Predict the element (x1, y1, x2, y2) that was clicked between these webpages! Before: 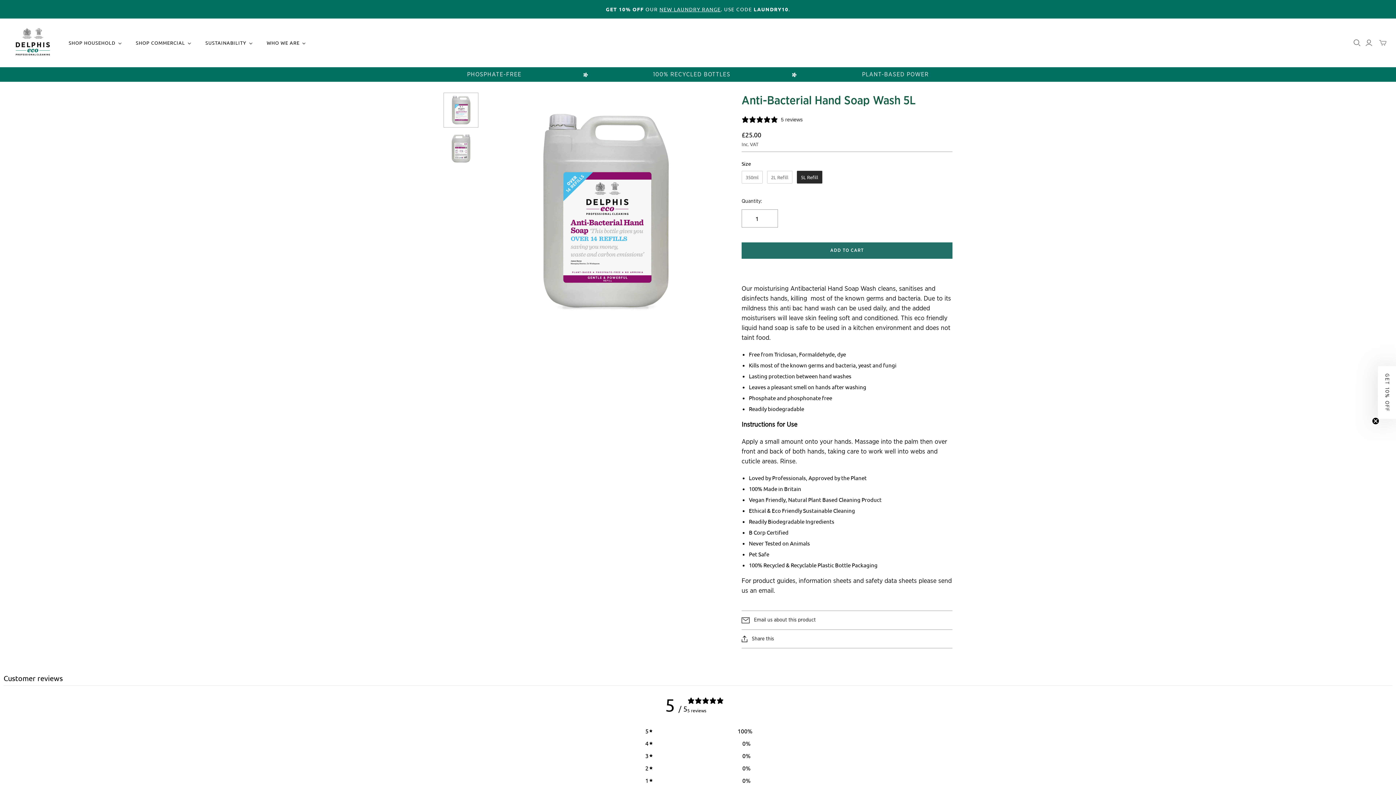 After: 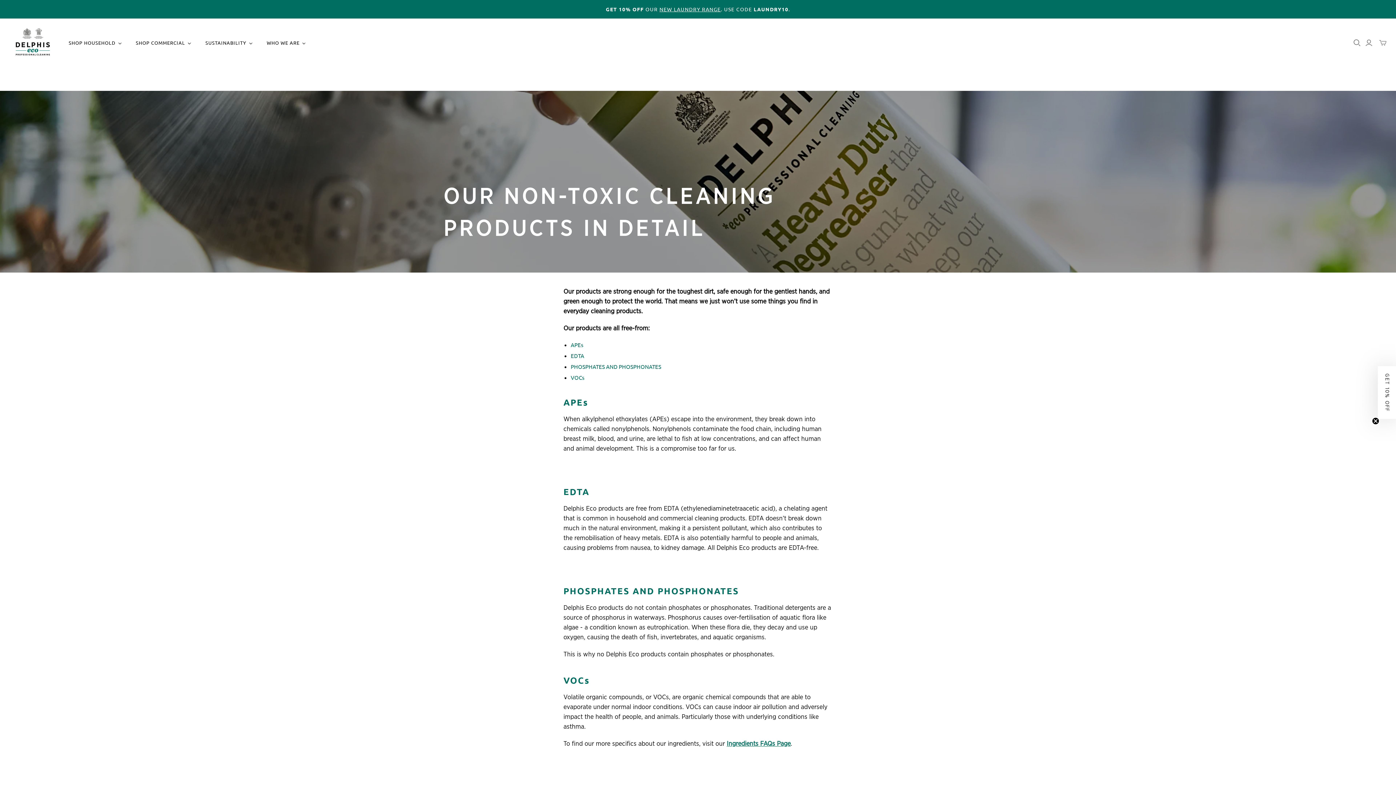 Action: bbox: (862, 71, 929, 77) label: PLANT-BASED POWER